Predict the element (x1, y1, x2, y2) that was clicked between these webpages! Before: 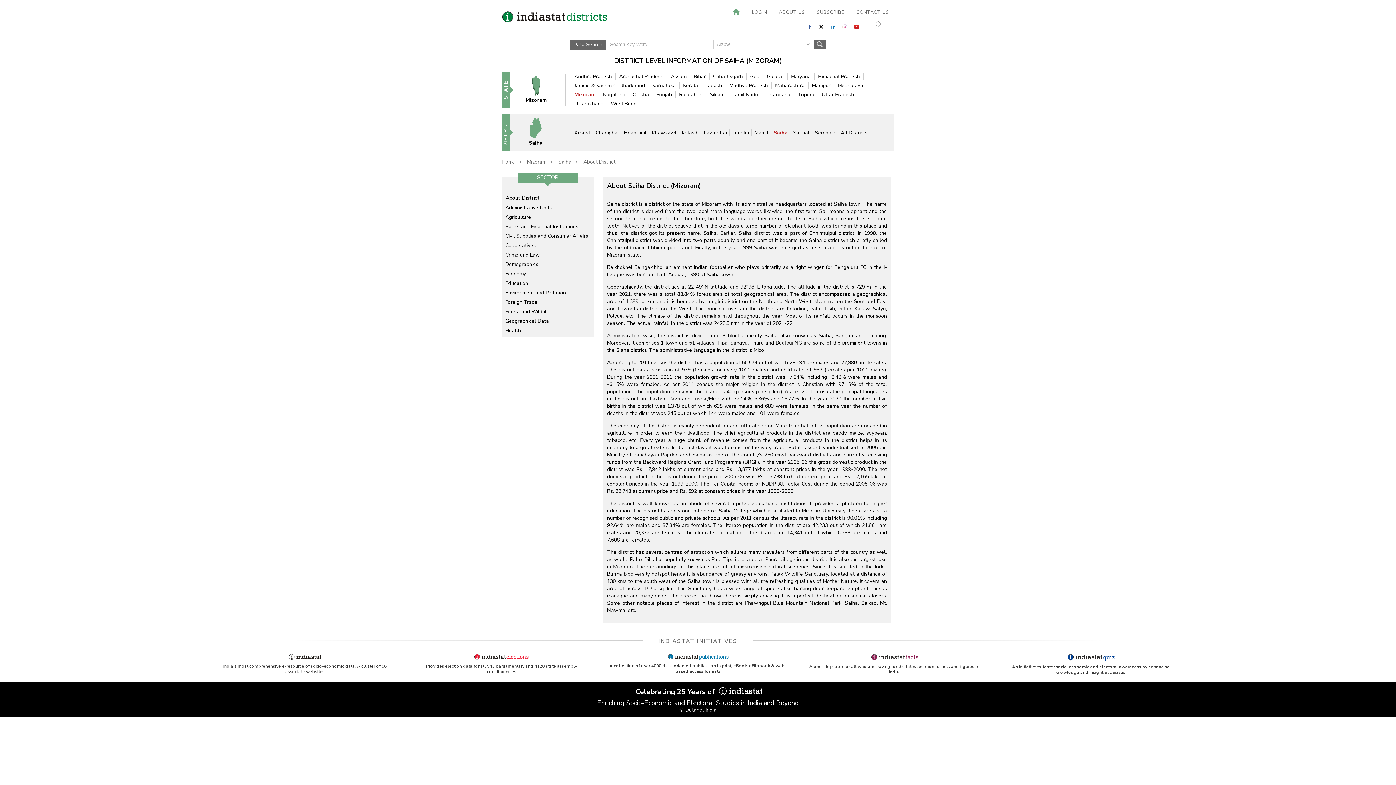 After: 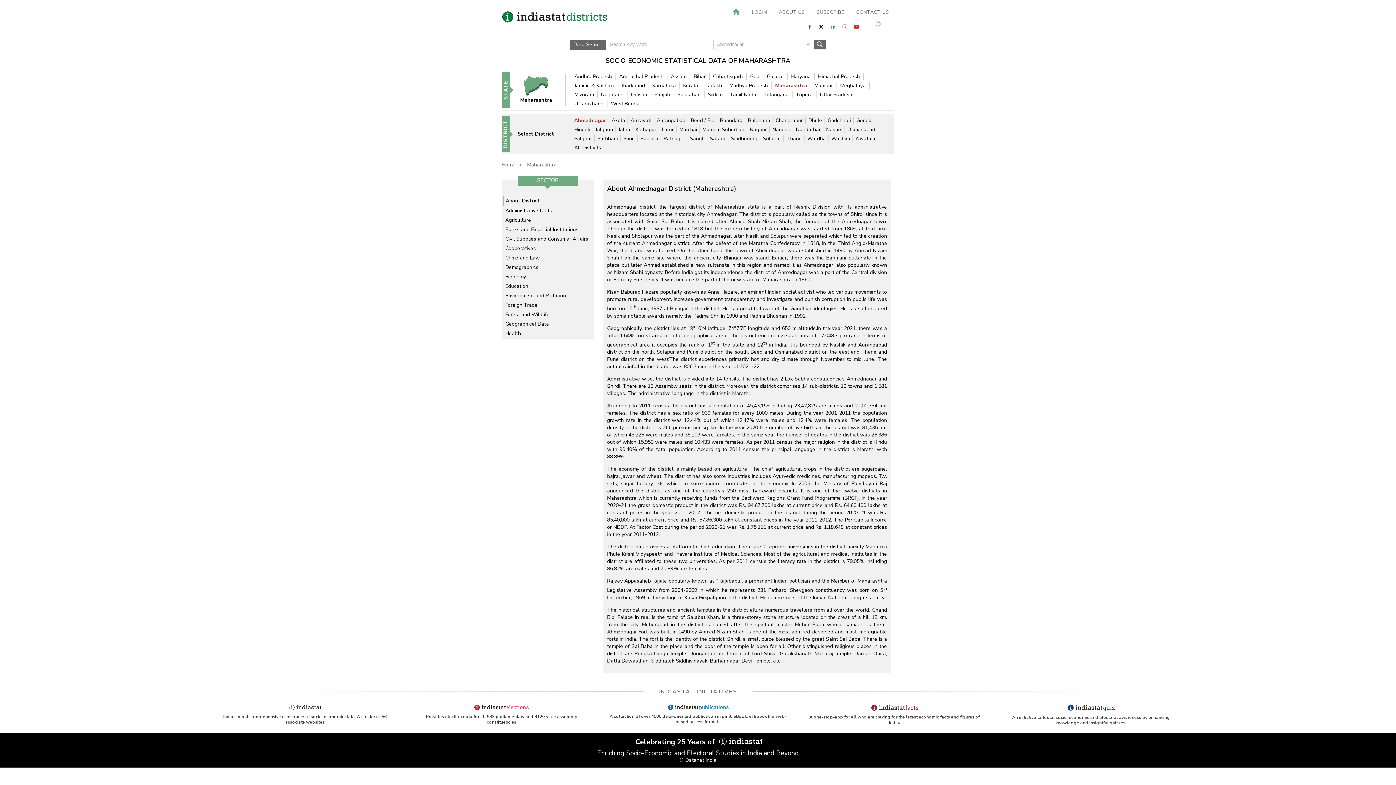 Action: label: Maharashtra bbox: (775, 82, 808, 89)